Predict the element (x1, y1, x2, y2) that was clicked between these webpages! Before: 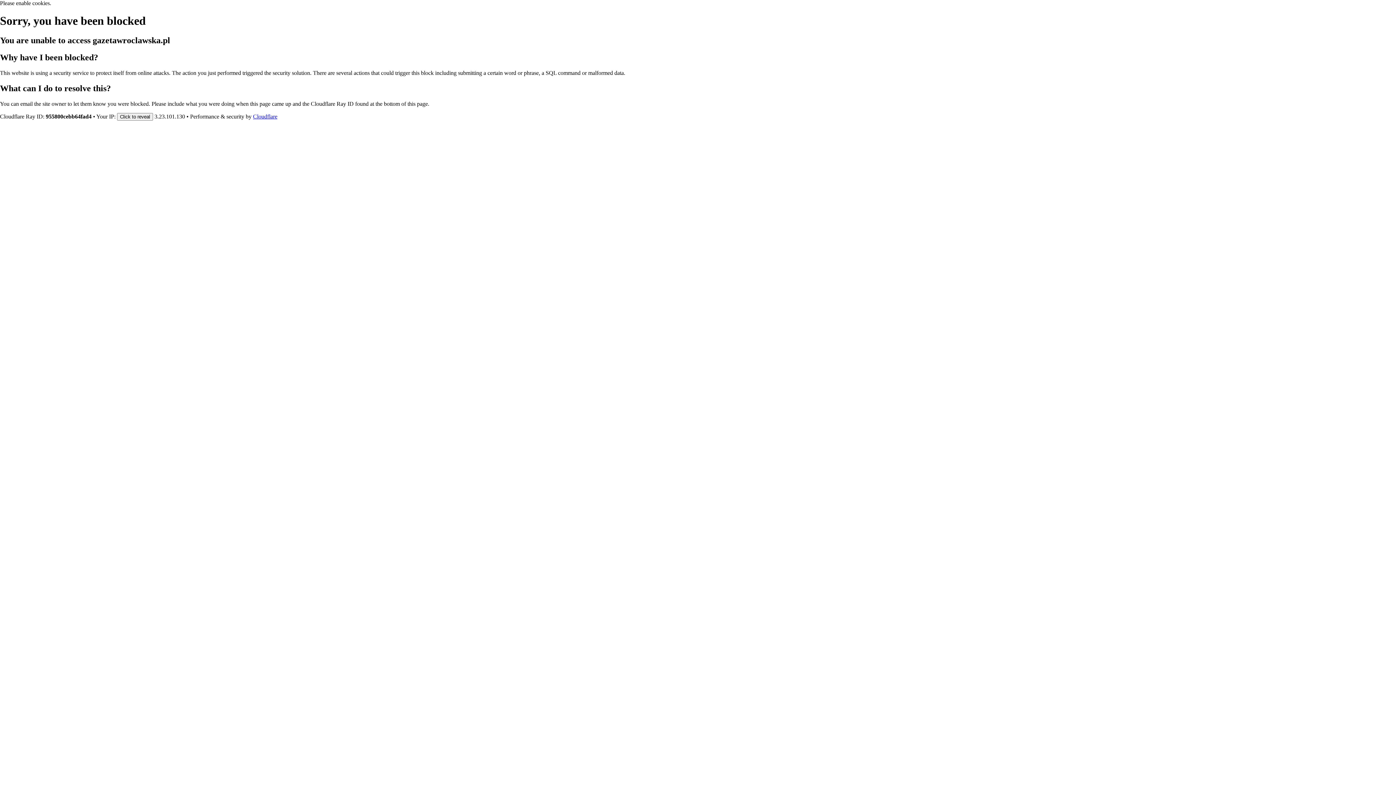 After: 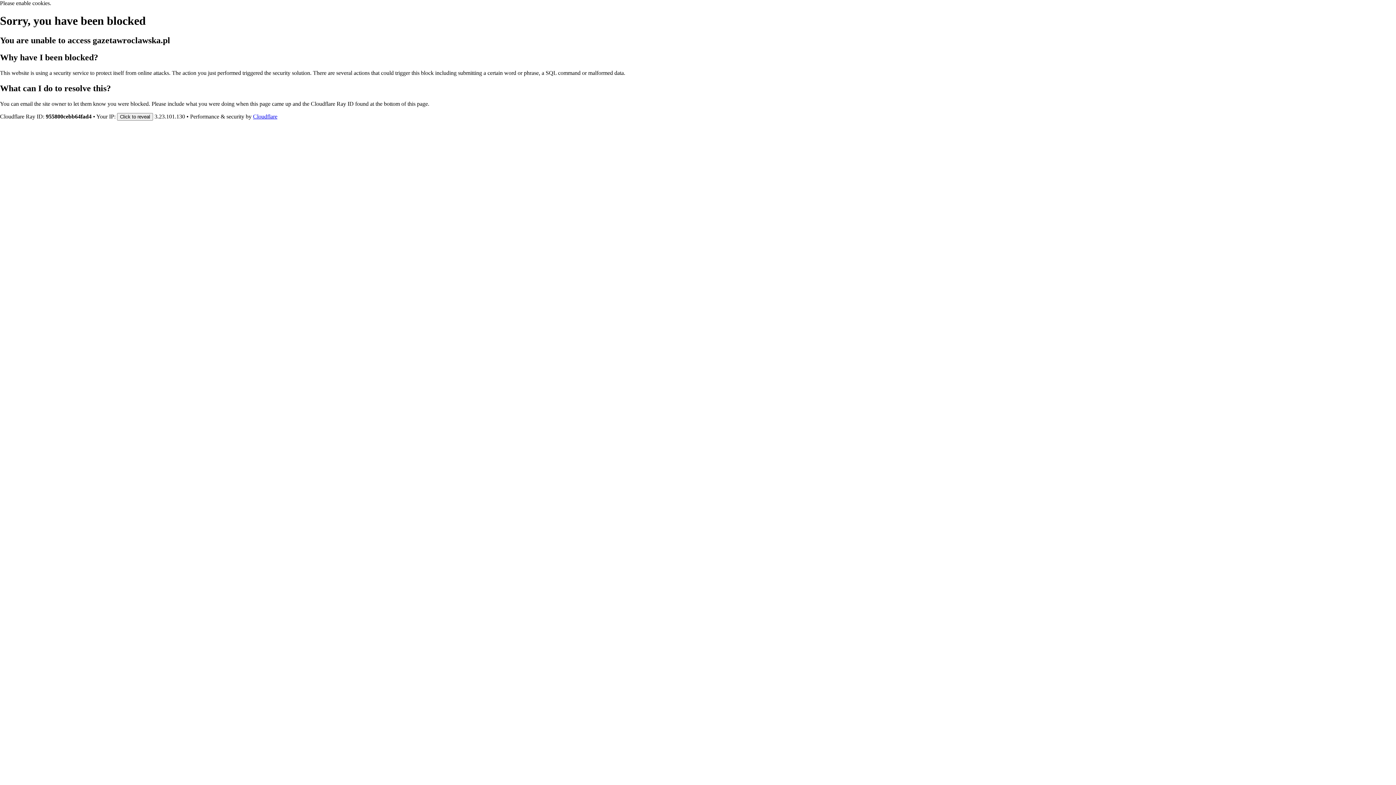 Action: bbox: (253, 113, 277, 119) label: Cloudflare